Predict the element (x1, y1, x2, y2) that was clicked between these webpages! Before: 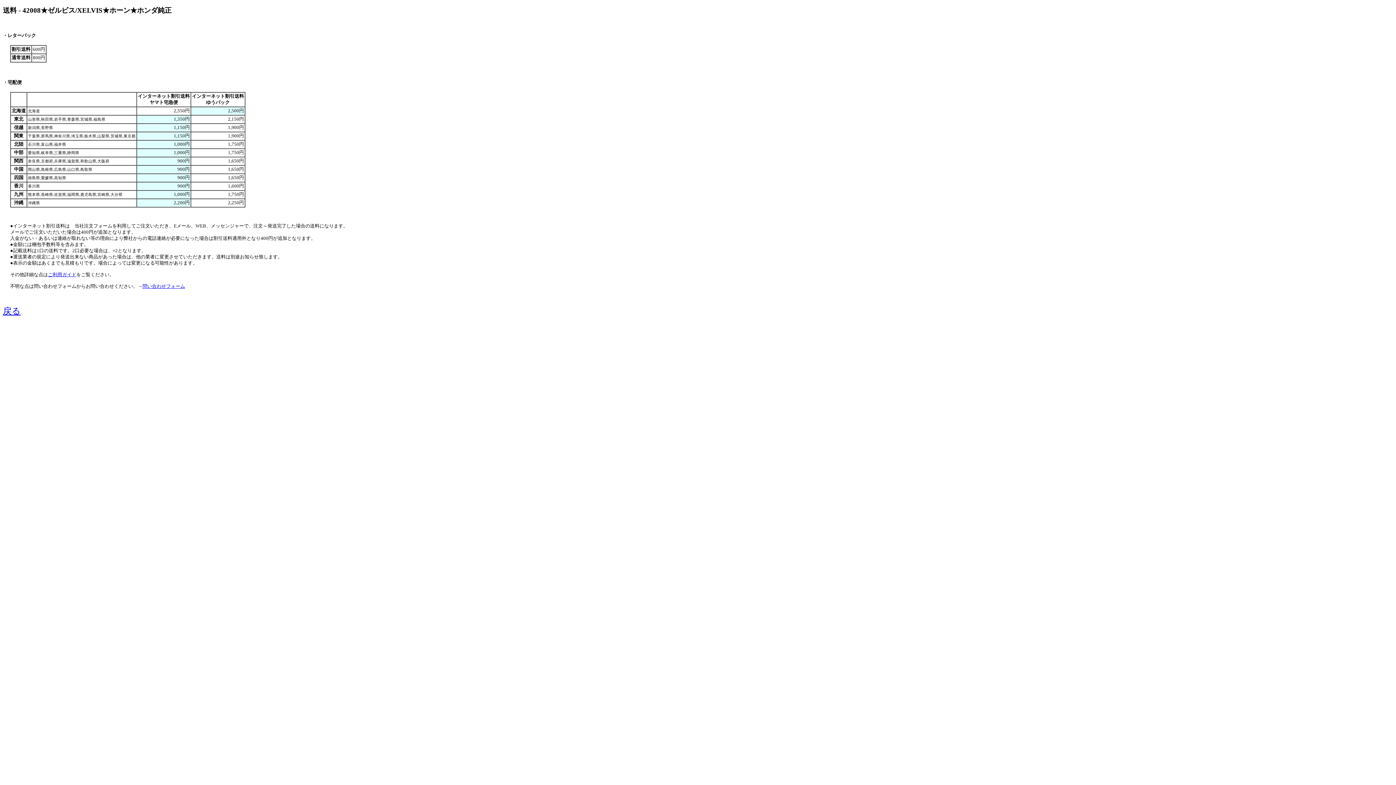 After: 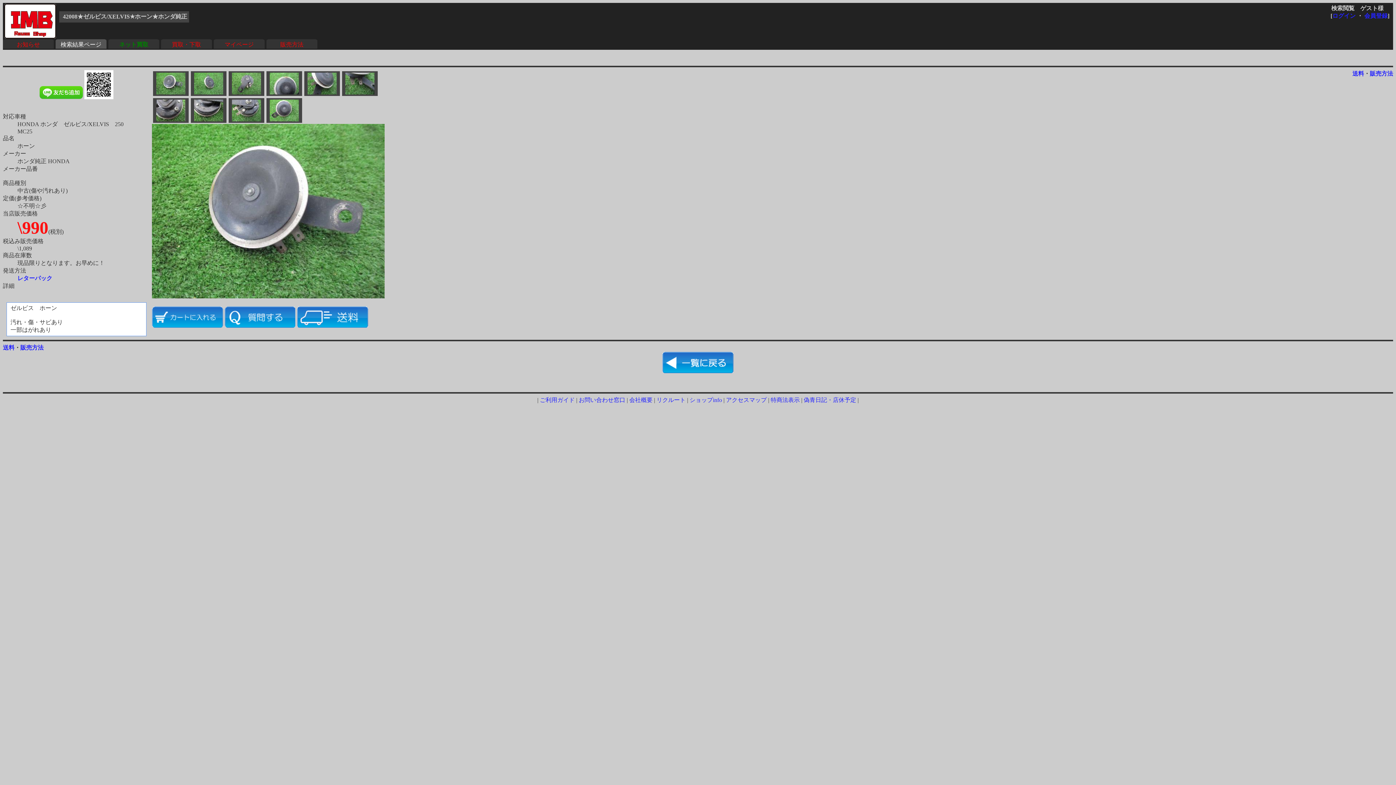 Action: label: 戻る bbox: (2, 306, 20, 315)